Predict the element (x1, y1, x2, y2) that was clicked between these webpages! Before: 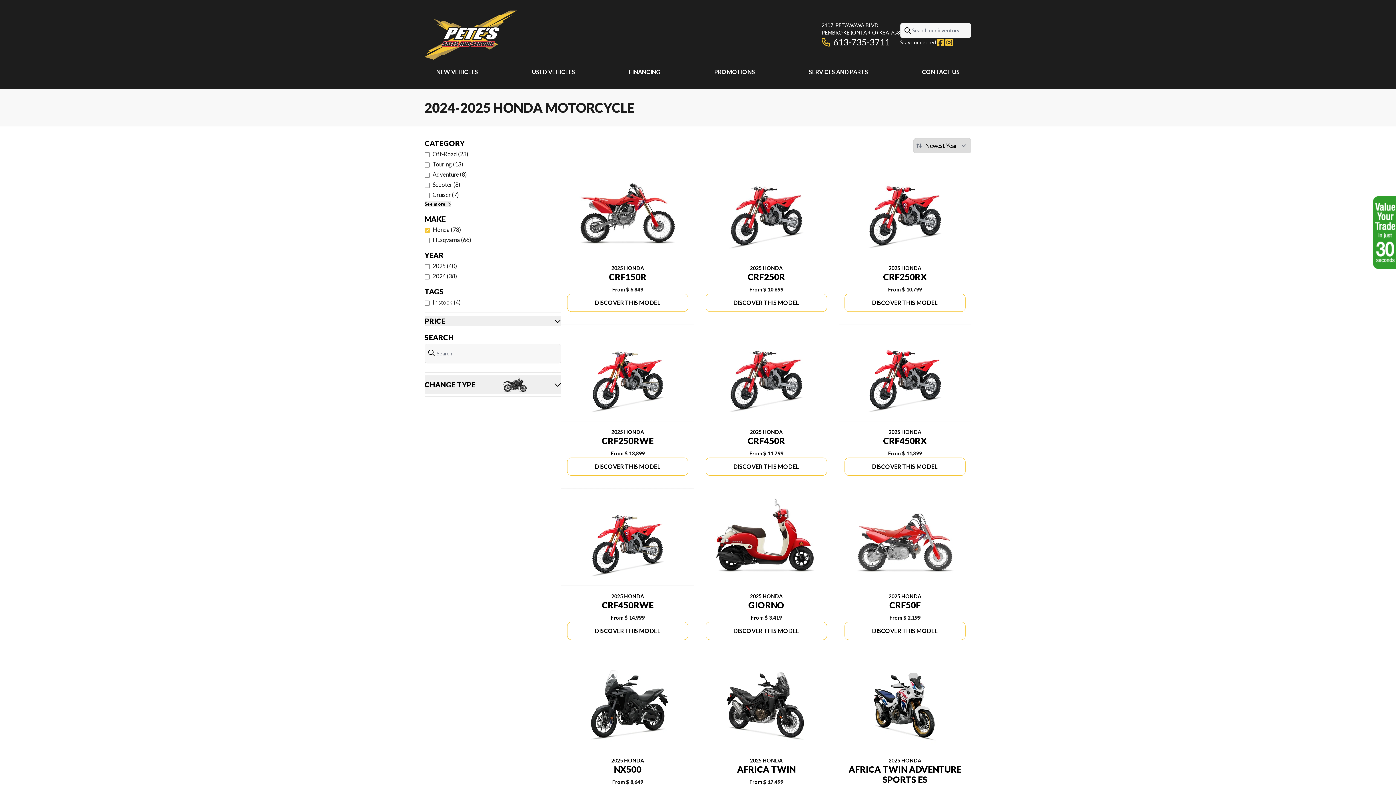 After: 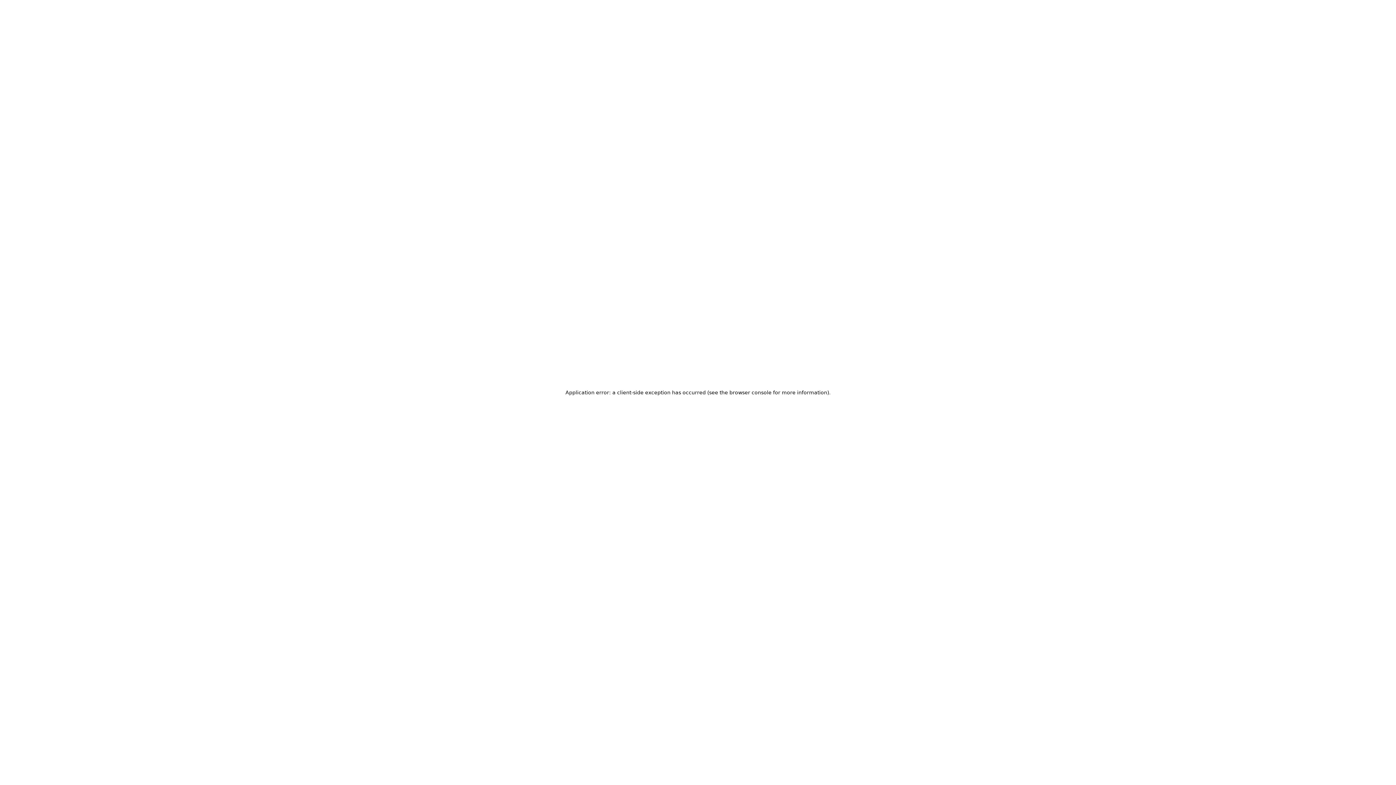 Action: label: CONTACT US bbox: (922, 68, 960, 75)